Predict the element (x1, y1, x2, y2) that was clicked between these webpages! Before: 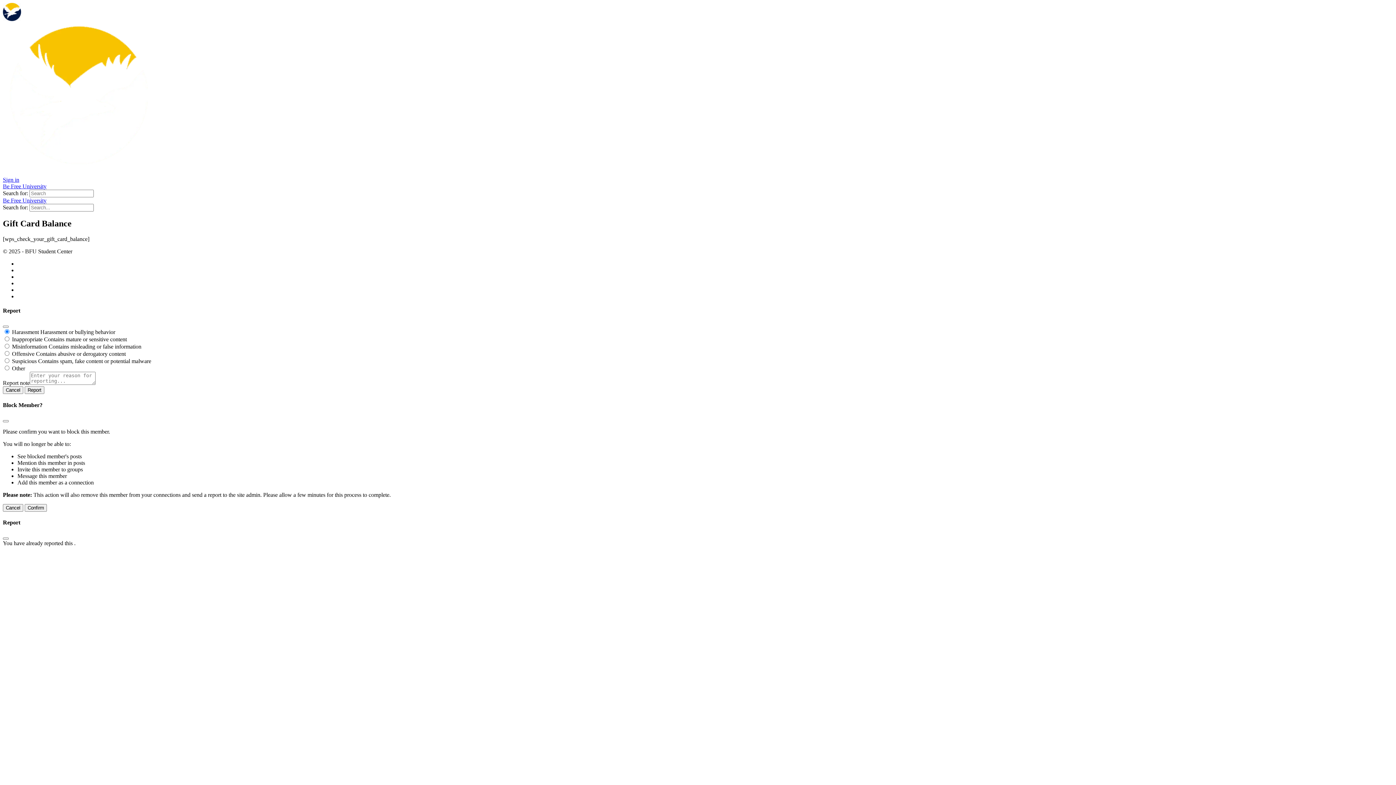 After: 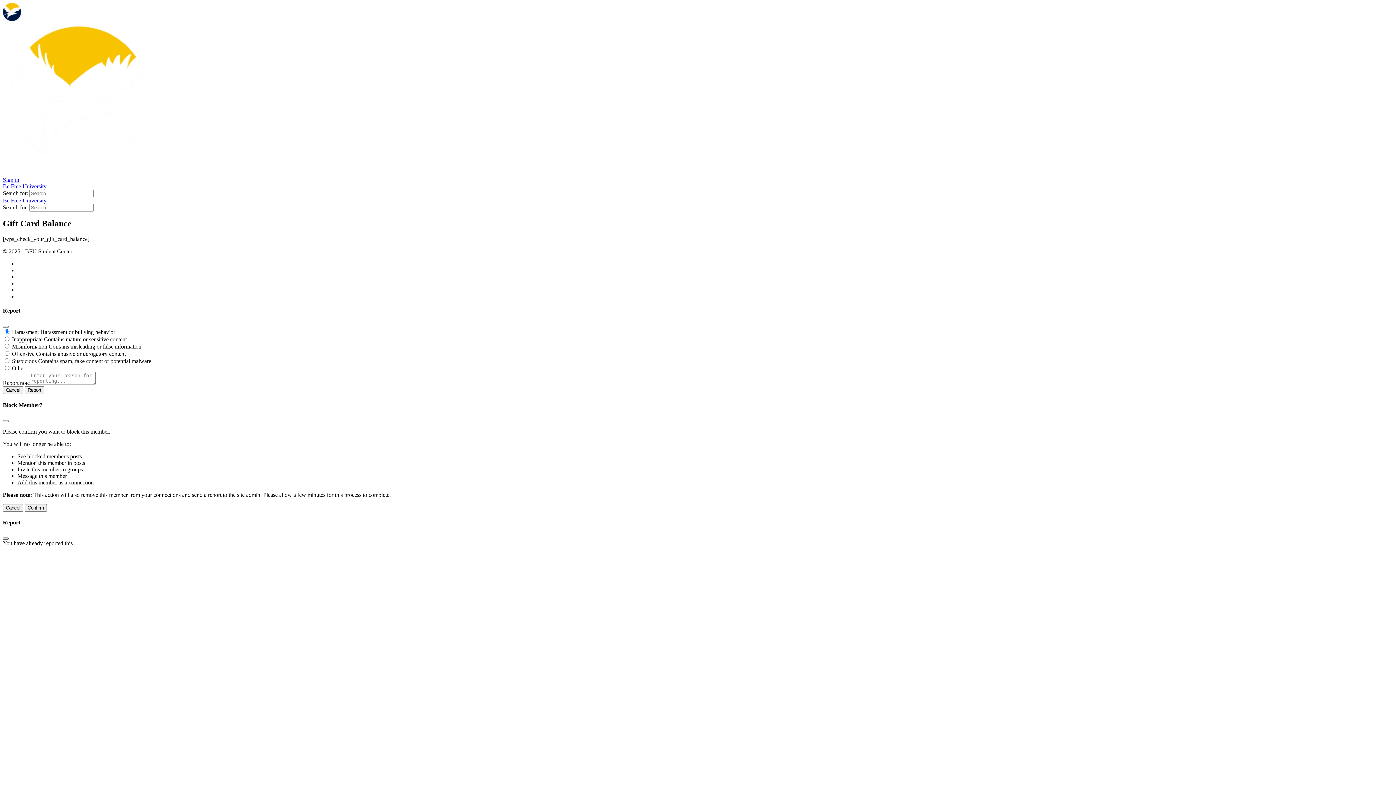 Action: bbox: (2, 537, 8, 540)